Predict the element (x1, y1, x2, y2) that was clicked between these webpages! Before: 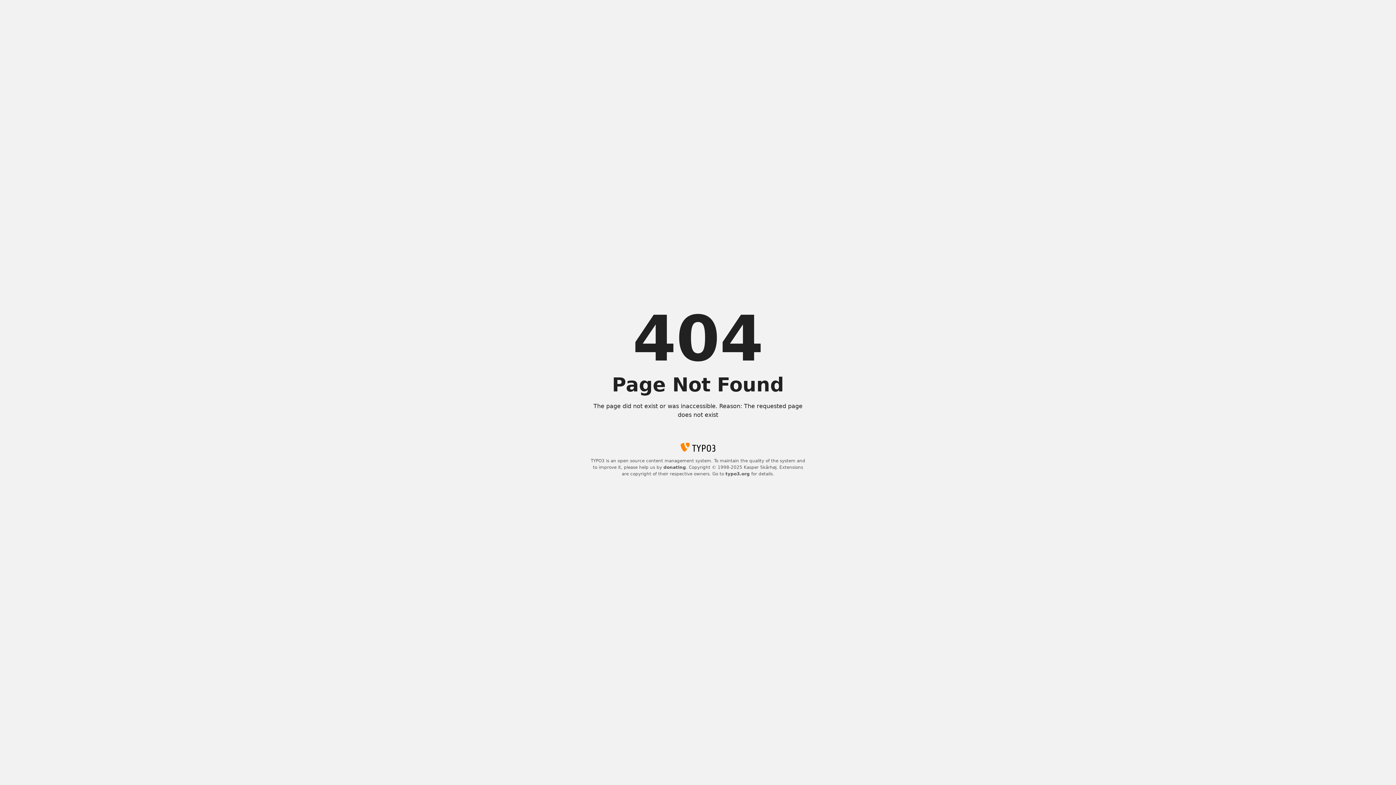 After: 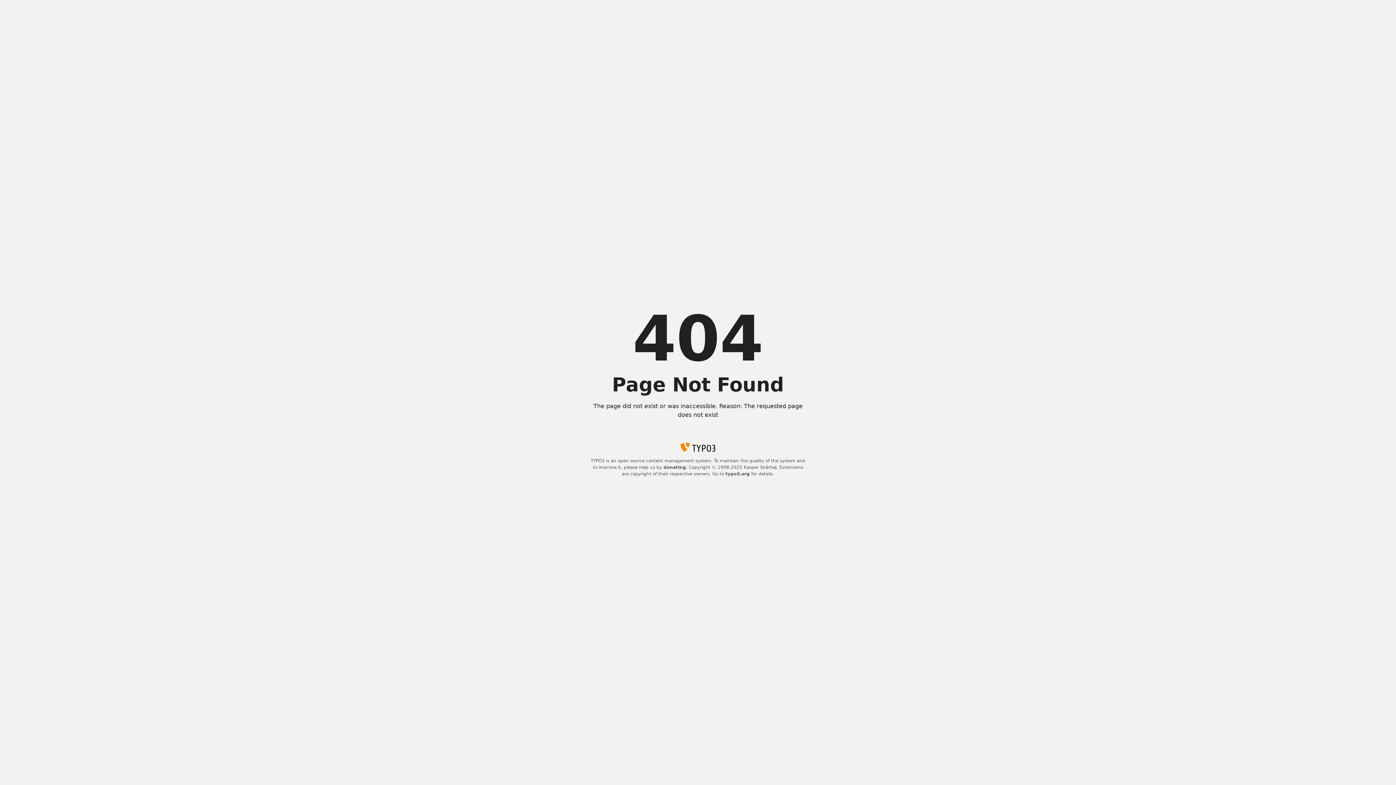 Action: label: typo3.org bbox: (725, 471, 750, 476)